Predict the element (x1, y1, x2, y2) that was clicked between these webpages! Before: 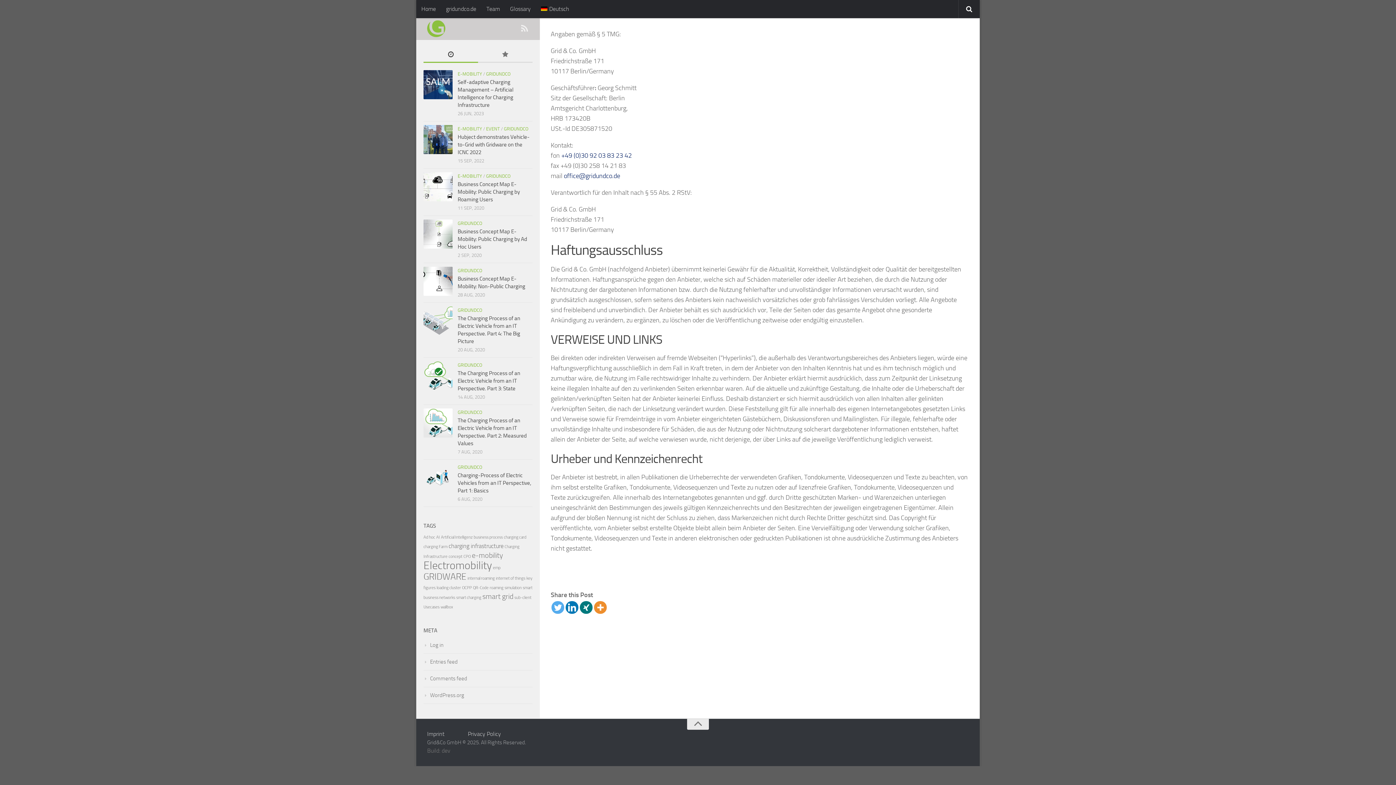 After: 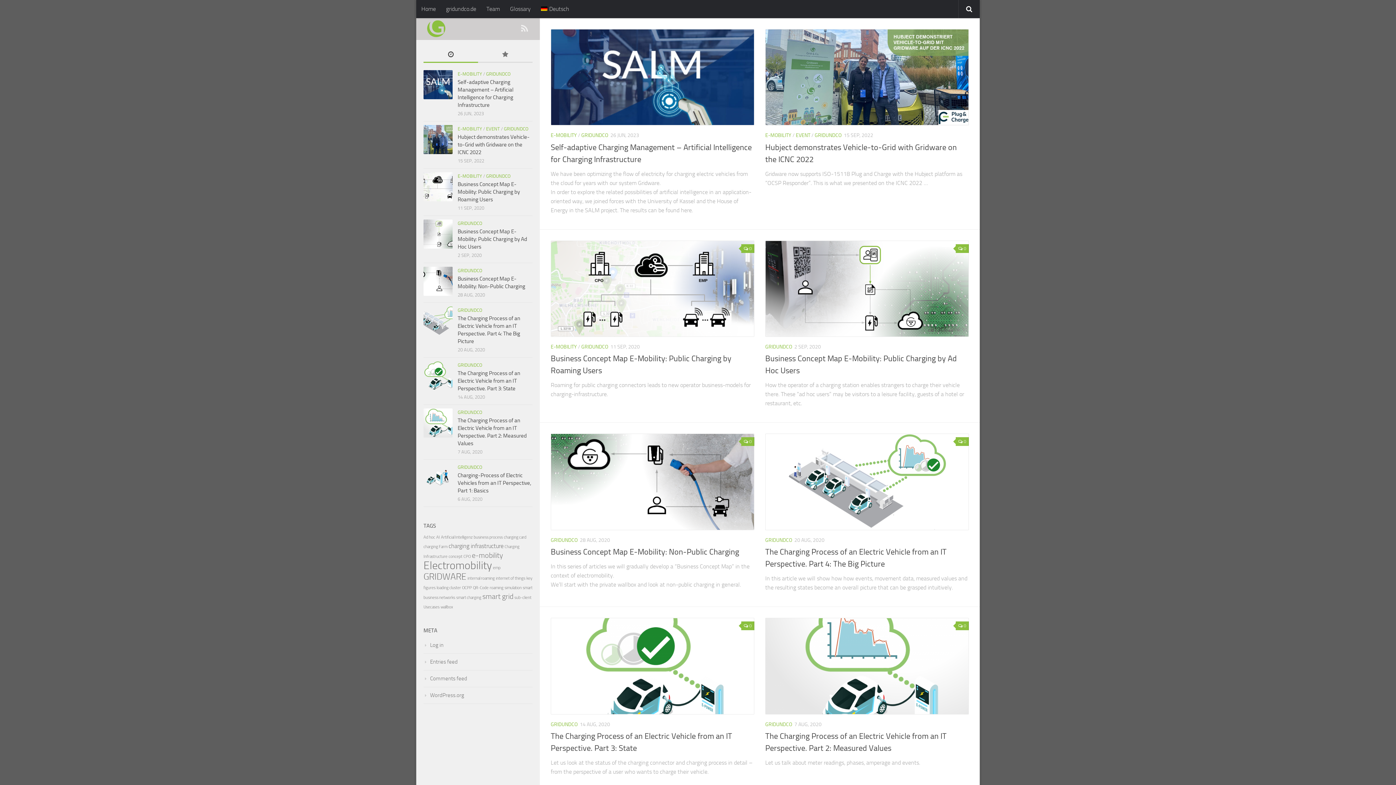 Action: bbox: (504, 126, 528, 131) label: GRIDUNDCO